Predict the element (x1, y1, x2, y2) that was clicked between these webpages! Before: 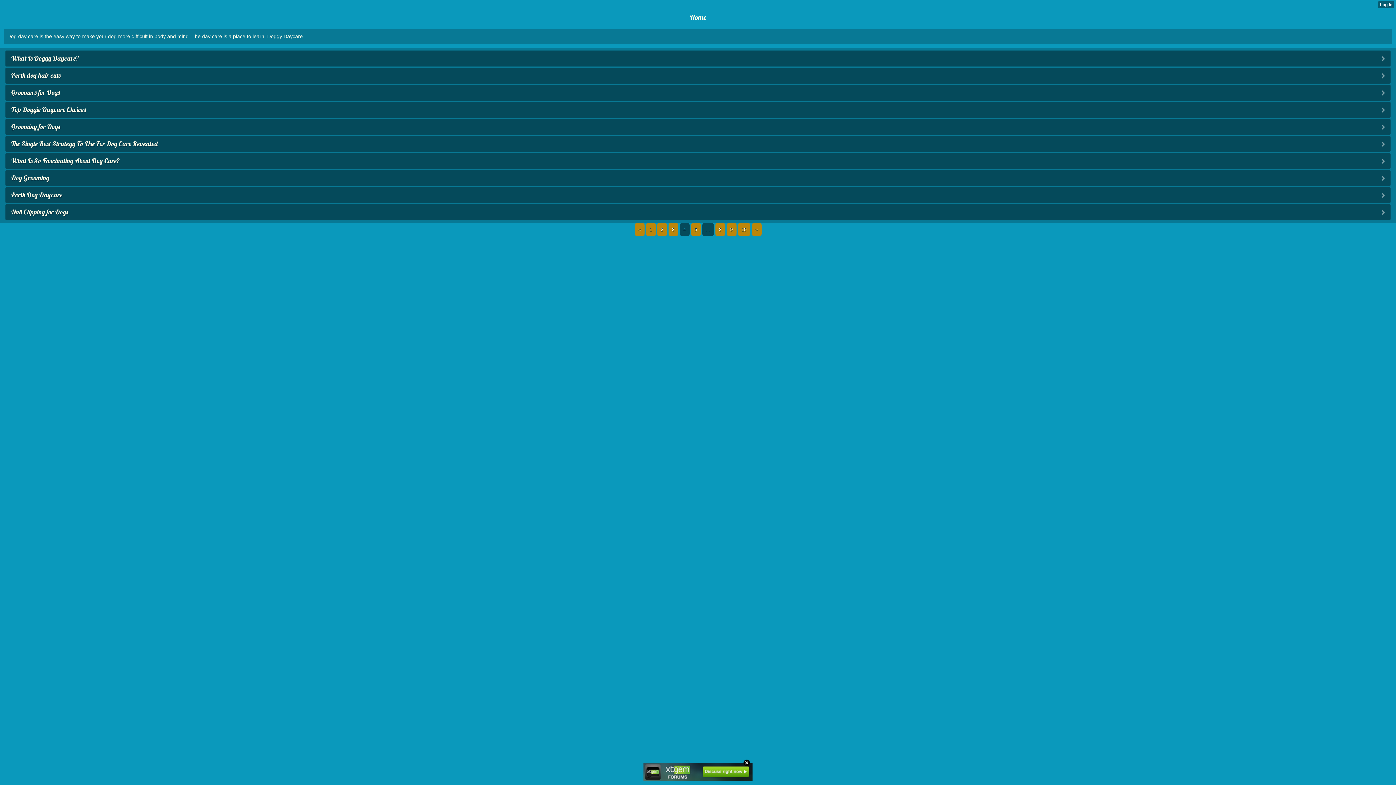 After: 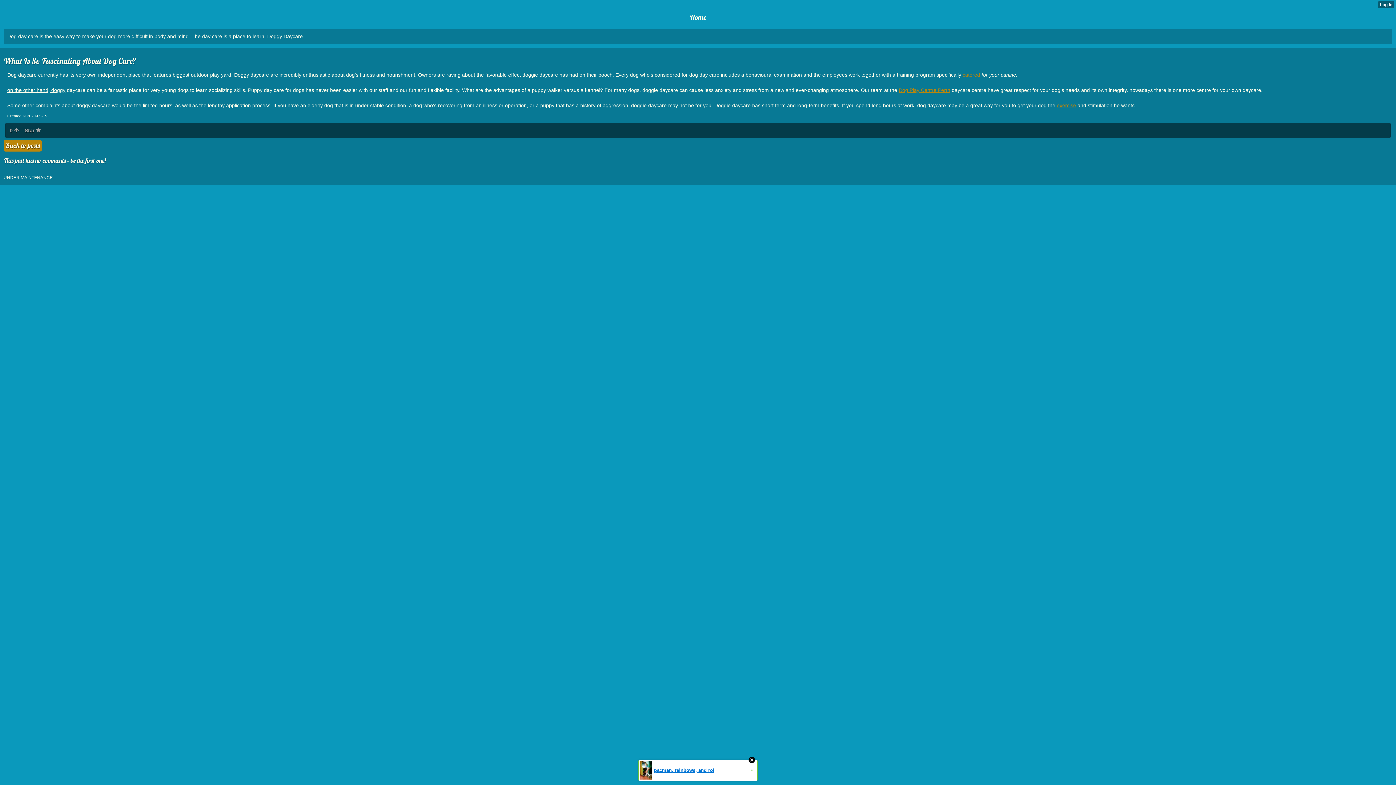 Action: label: What Is So Fascinating About Dog Care? bbox: (5, 153, 1390, 168)